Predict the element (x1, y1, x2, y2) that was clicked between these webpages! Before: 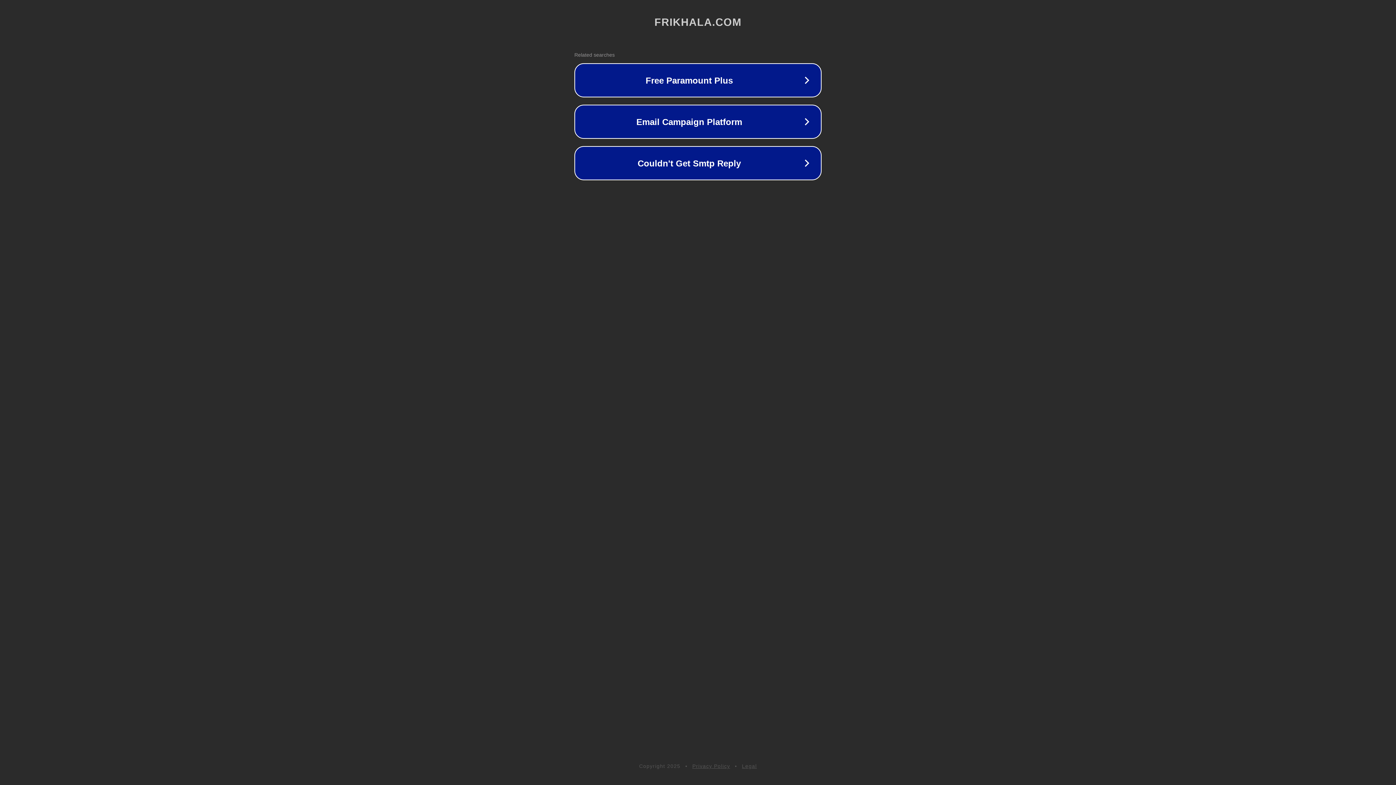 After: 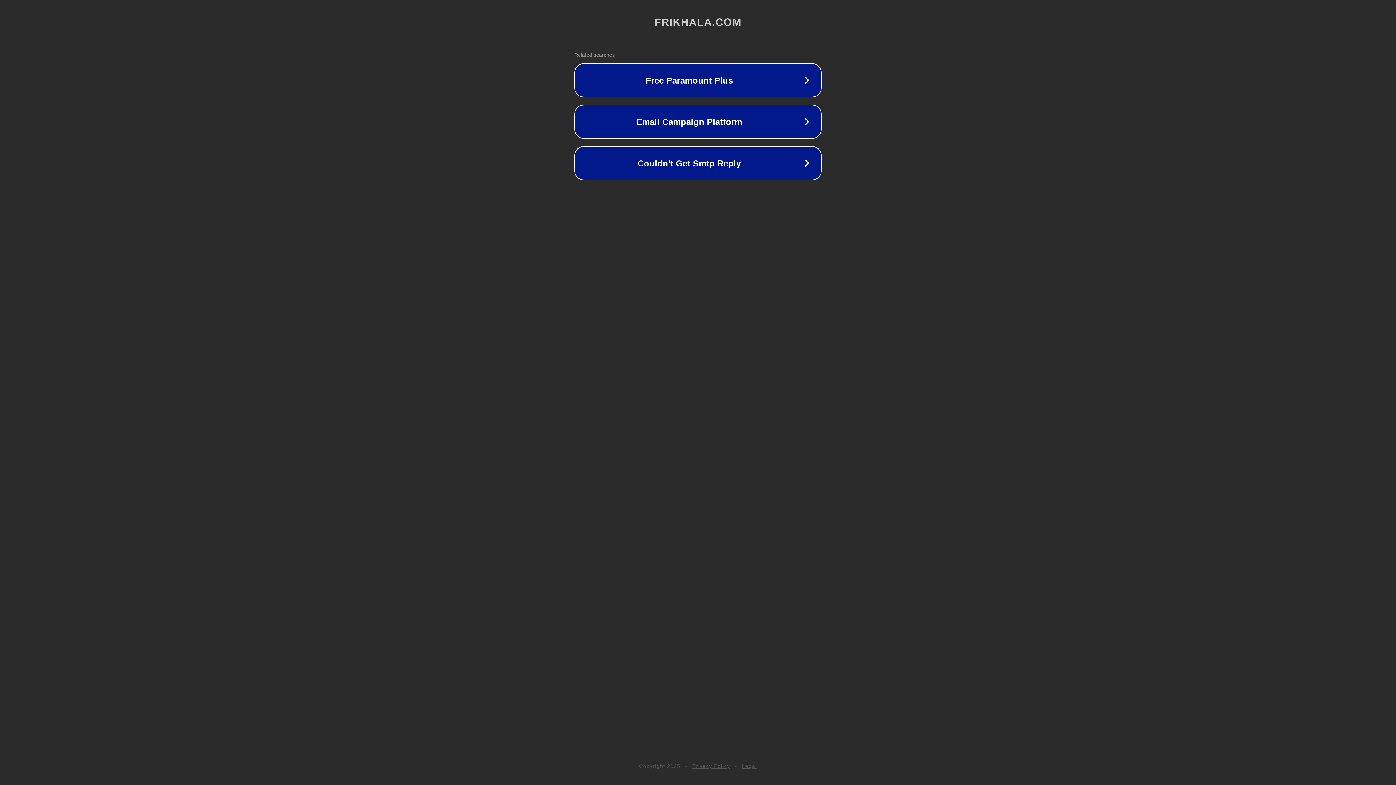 Action: label: Legal bbox: (742, 763, 757, 769)